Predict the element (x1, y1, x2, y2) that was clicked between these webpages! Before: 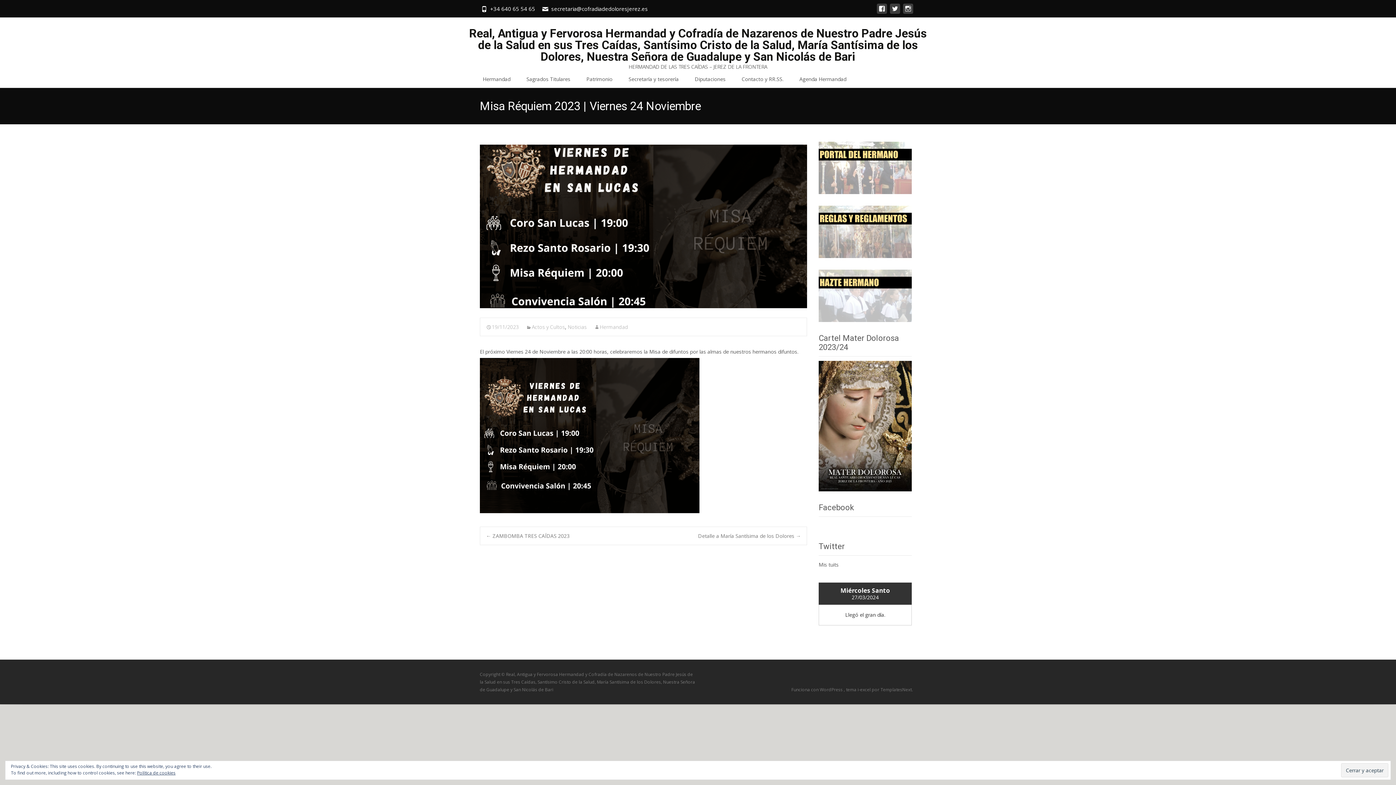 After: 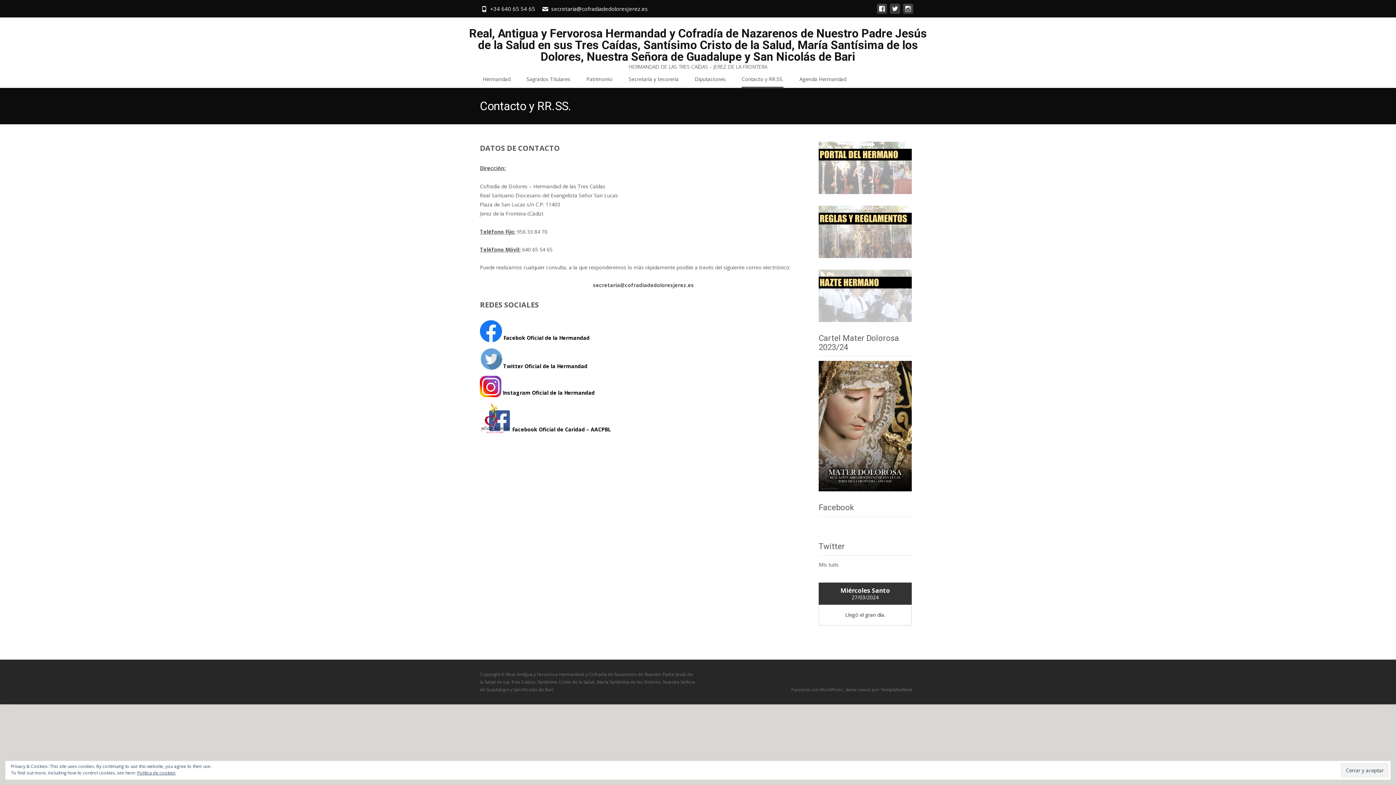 Action: label: Contacto y RR.SS. bbox: (741, 70, 783, 87)